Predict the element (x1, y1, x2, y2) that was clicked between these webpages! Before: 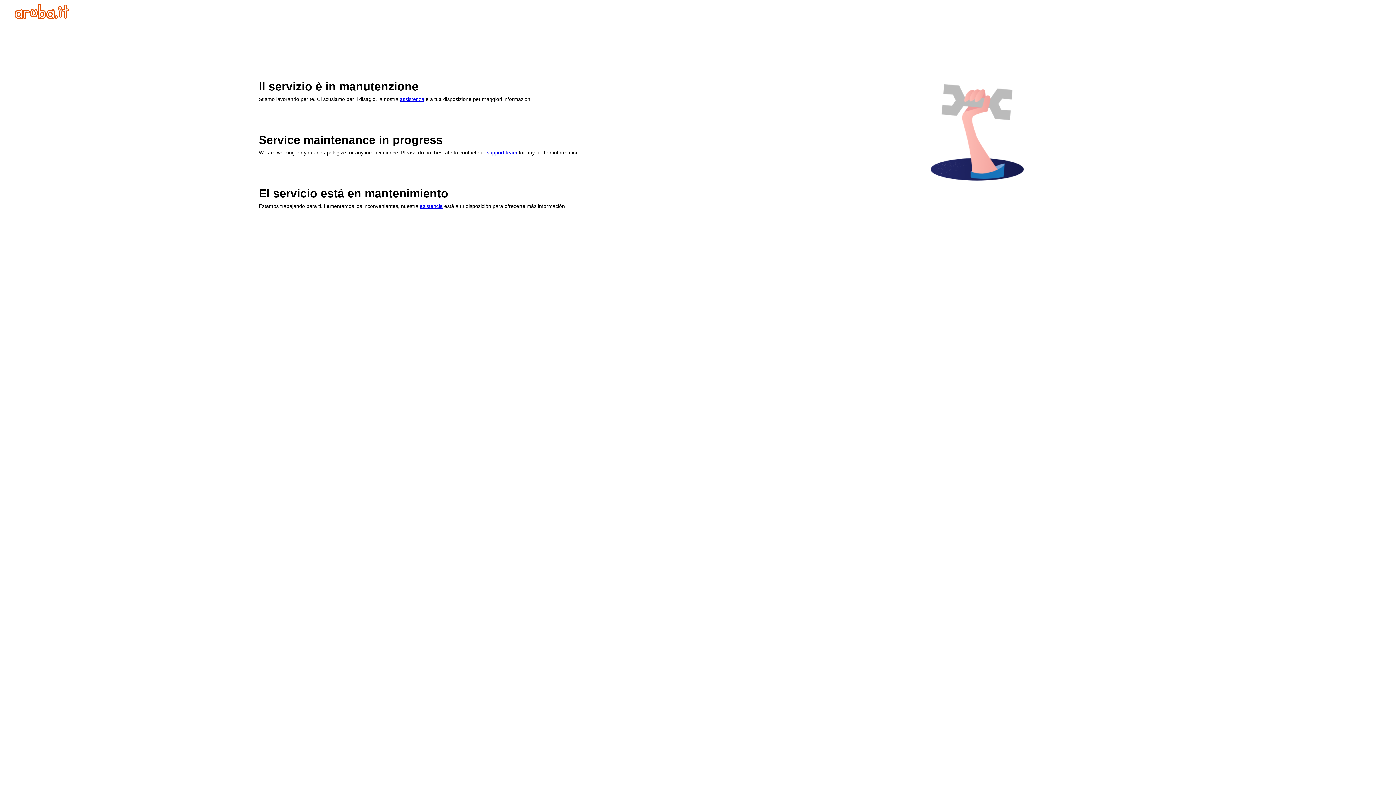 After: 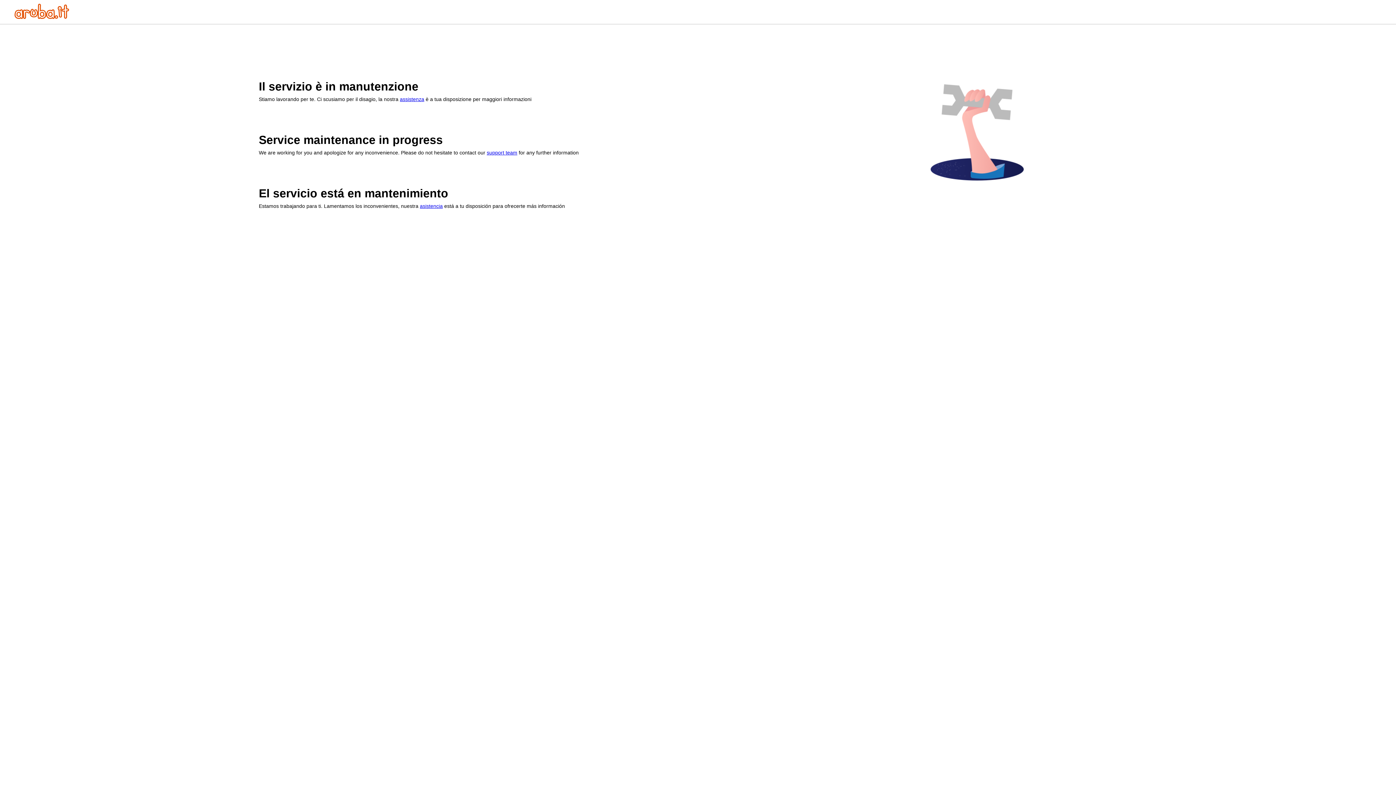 Action: bbox: (14, 13, 69, 20)